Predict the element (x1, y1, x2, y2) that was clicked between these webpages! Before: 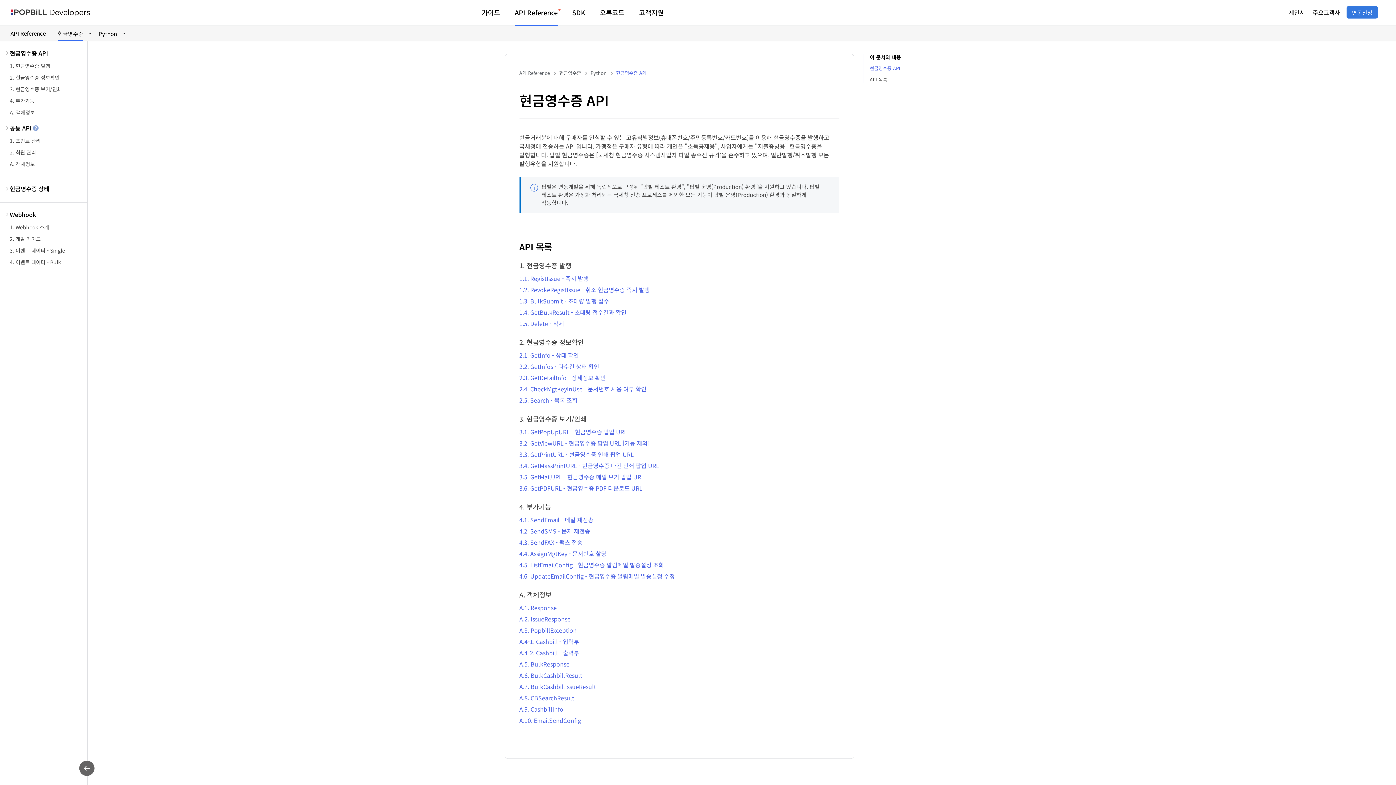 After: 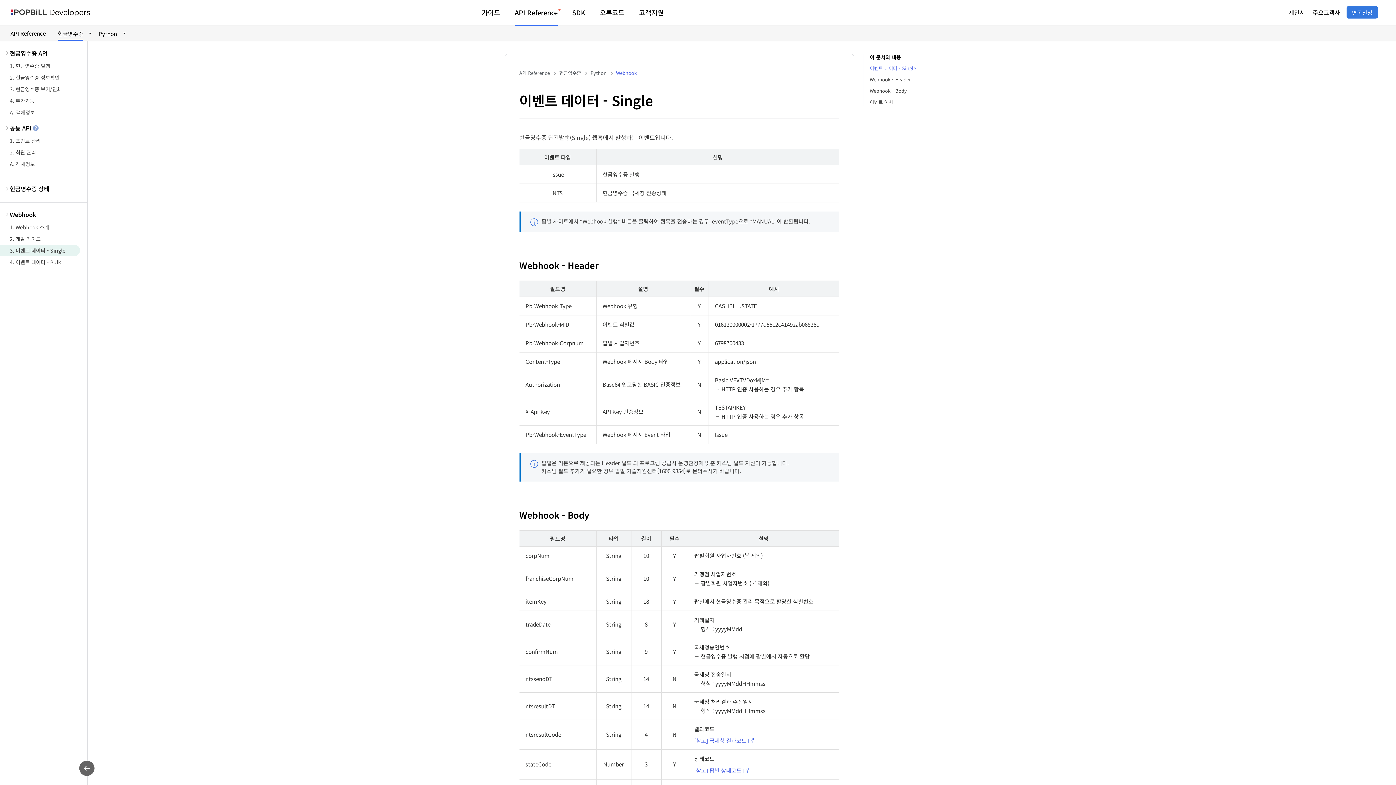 Action: bbox: (0, 244, 80, 256) label: 3. 이벤트 데이터 - Single